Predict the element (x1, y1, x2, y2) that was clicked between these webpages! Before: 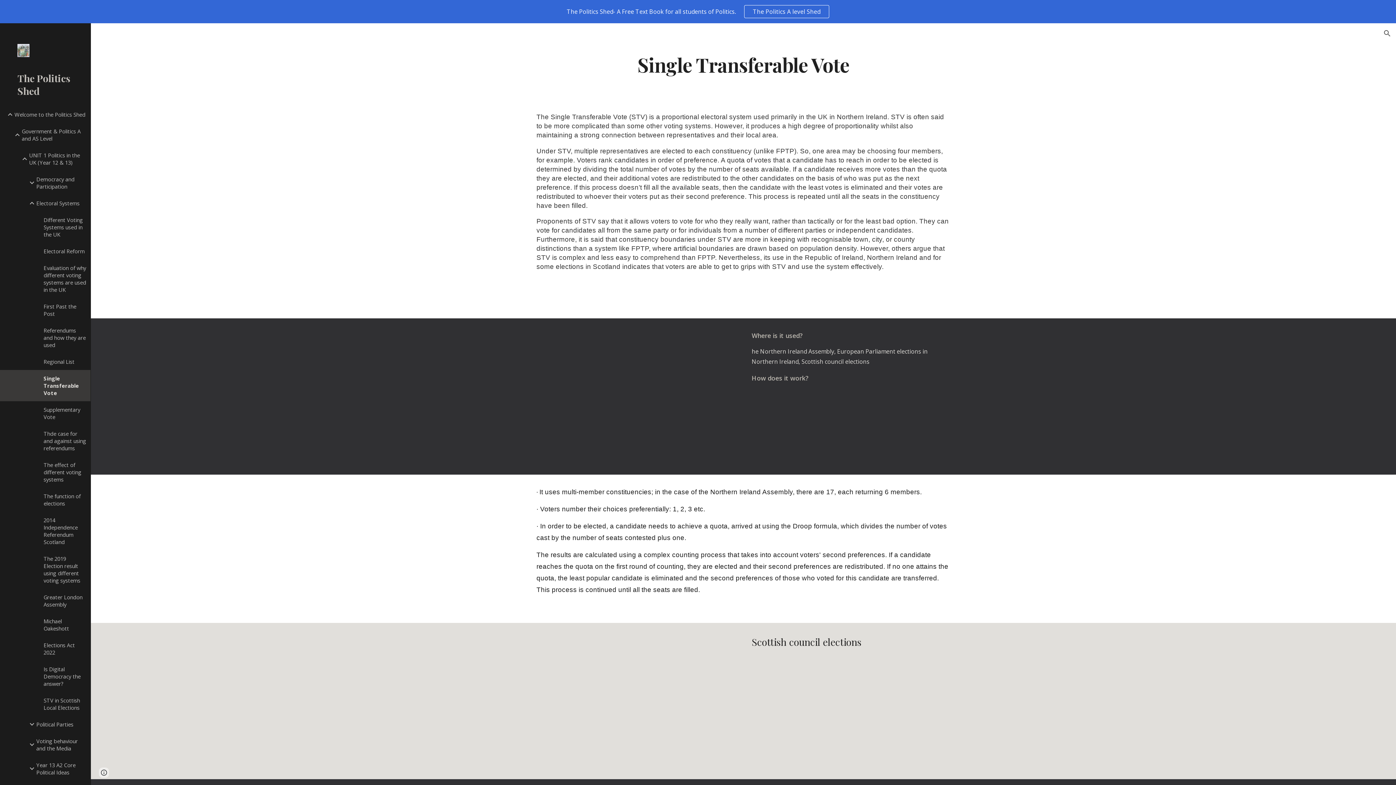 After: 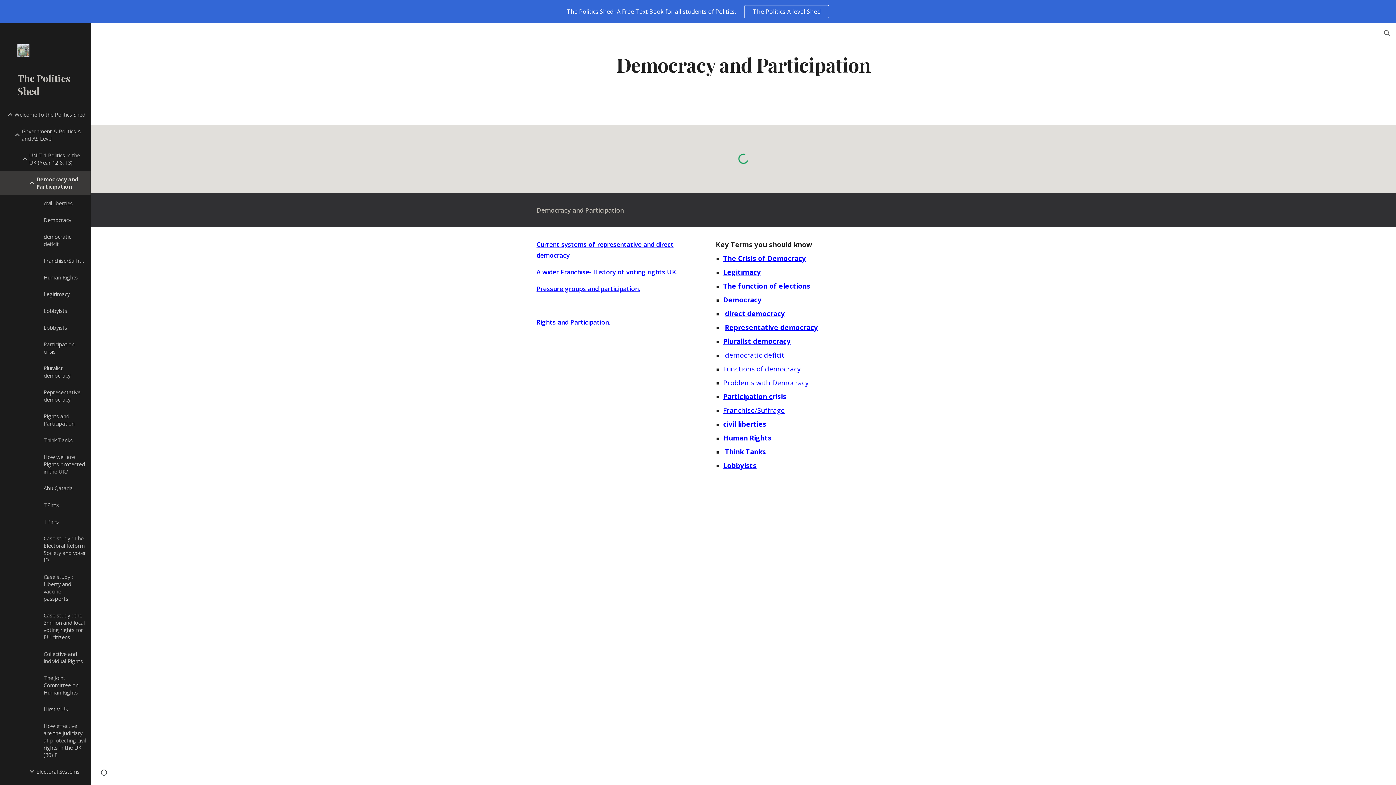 Action: label: Democracy and Participation bbox: (34, 170, 86, 194)